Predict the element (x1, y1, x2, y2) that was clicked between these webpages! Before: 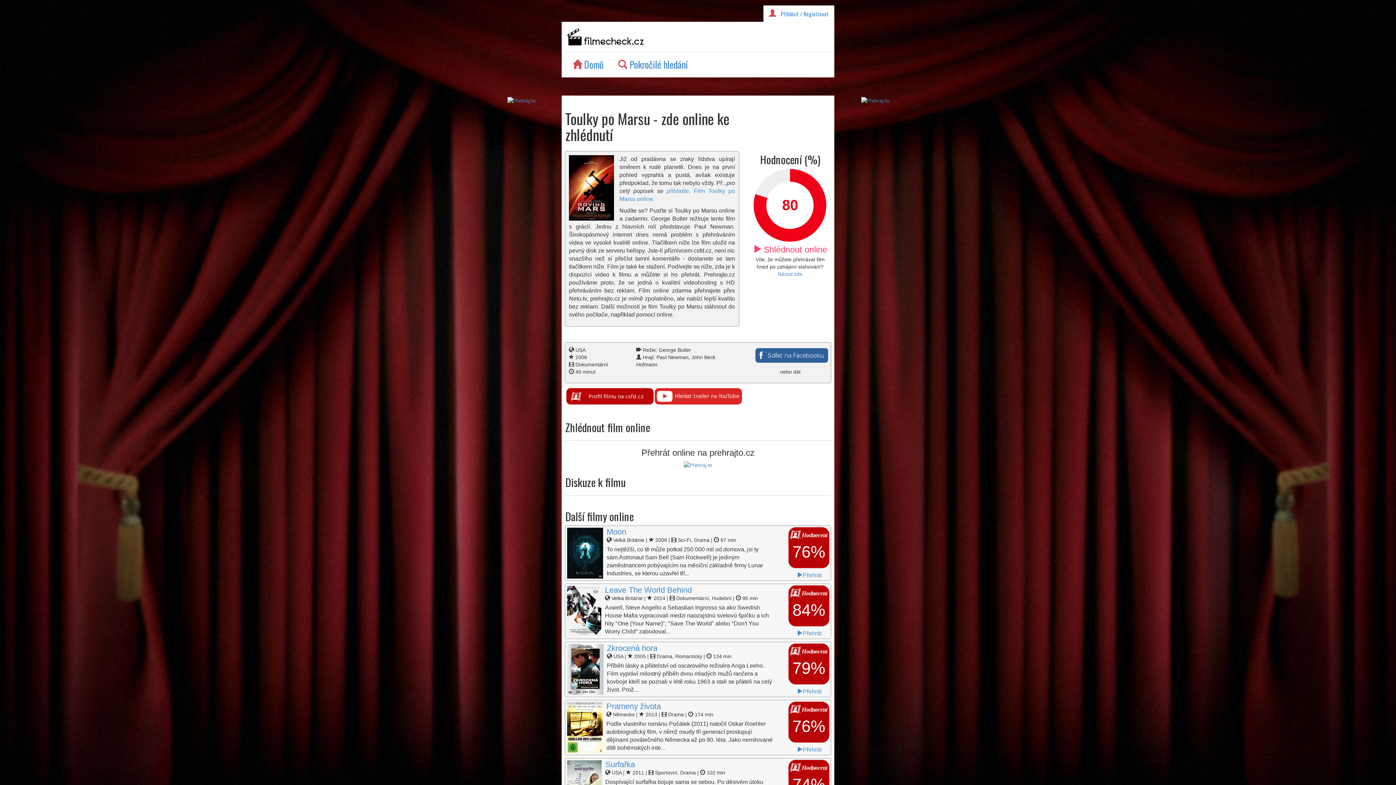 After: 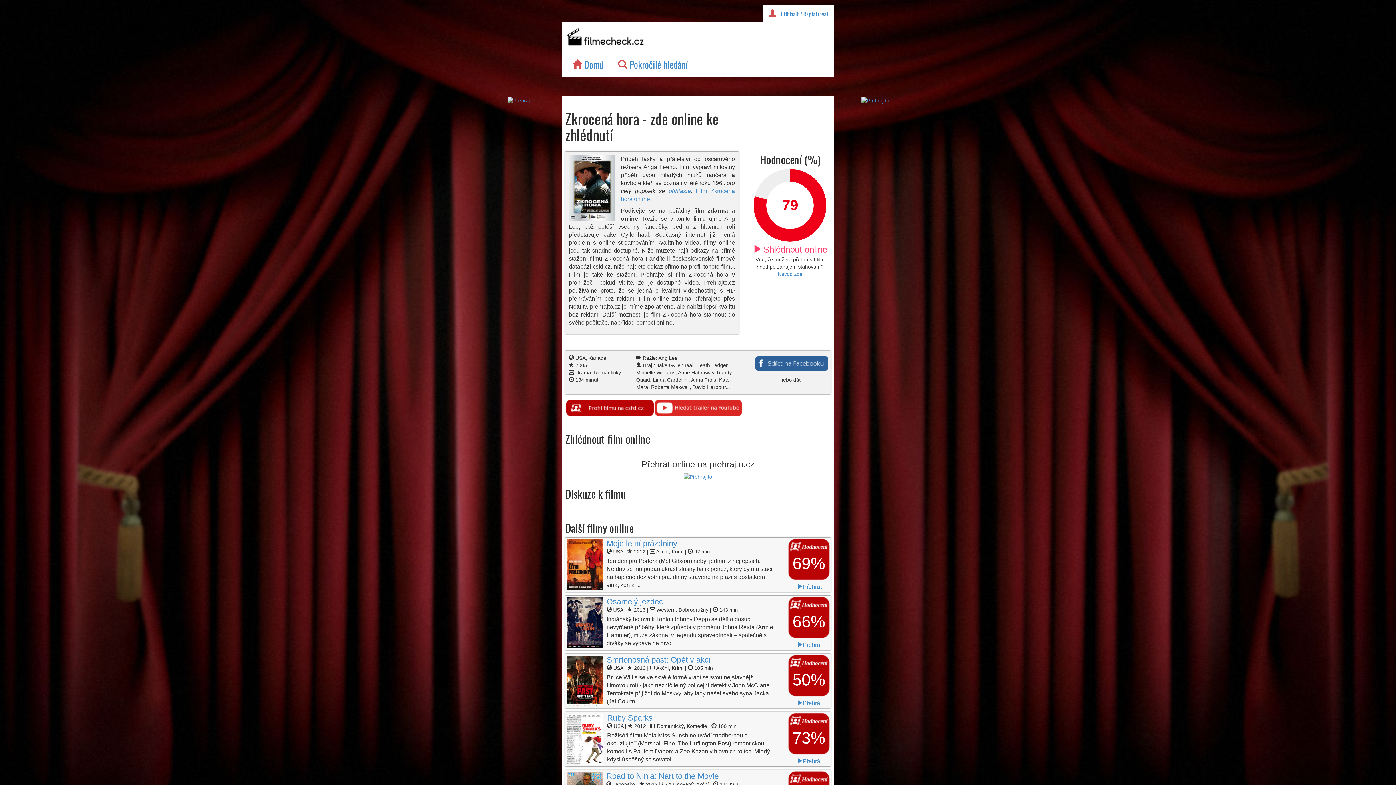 Action: bbox: (567, 666, 603, 672)